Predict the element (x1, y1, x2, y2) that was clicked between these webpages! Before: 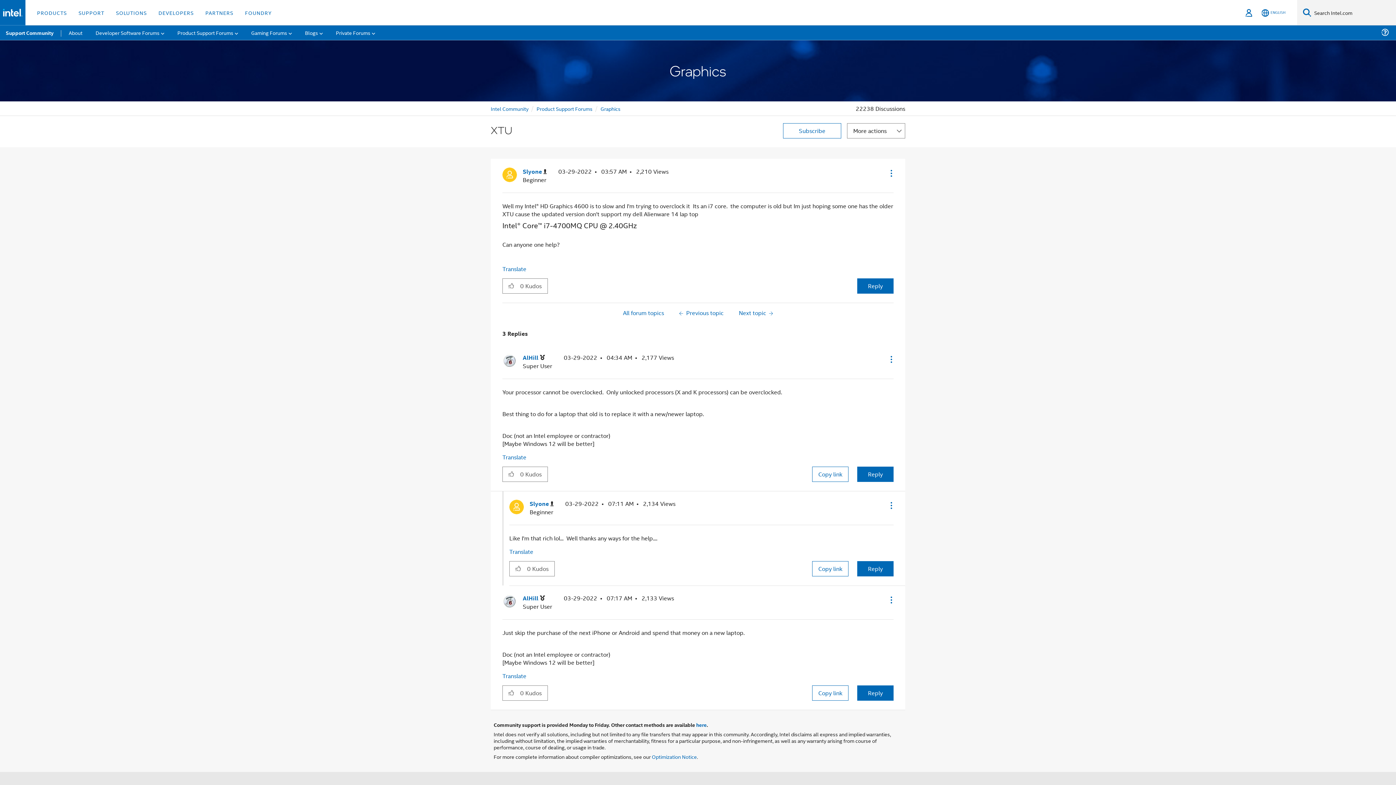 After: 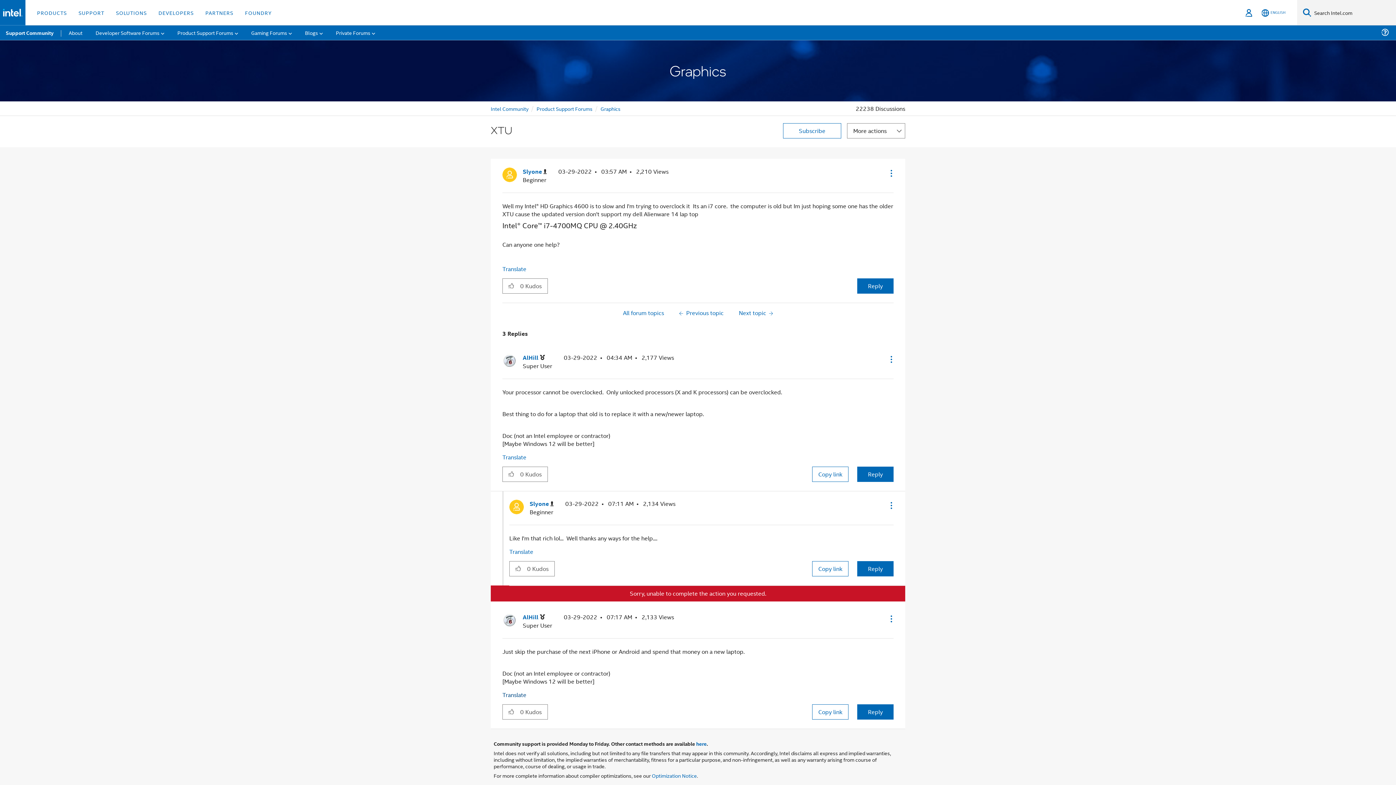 Action: bbox: (502, 686, 520, 700) label: Click here to give kudos to this post.